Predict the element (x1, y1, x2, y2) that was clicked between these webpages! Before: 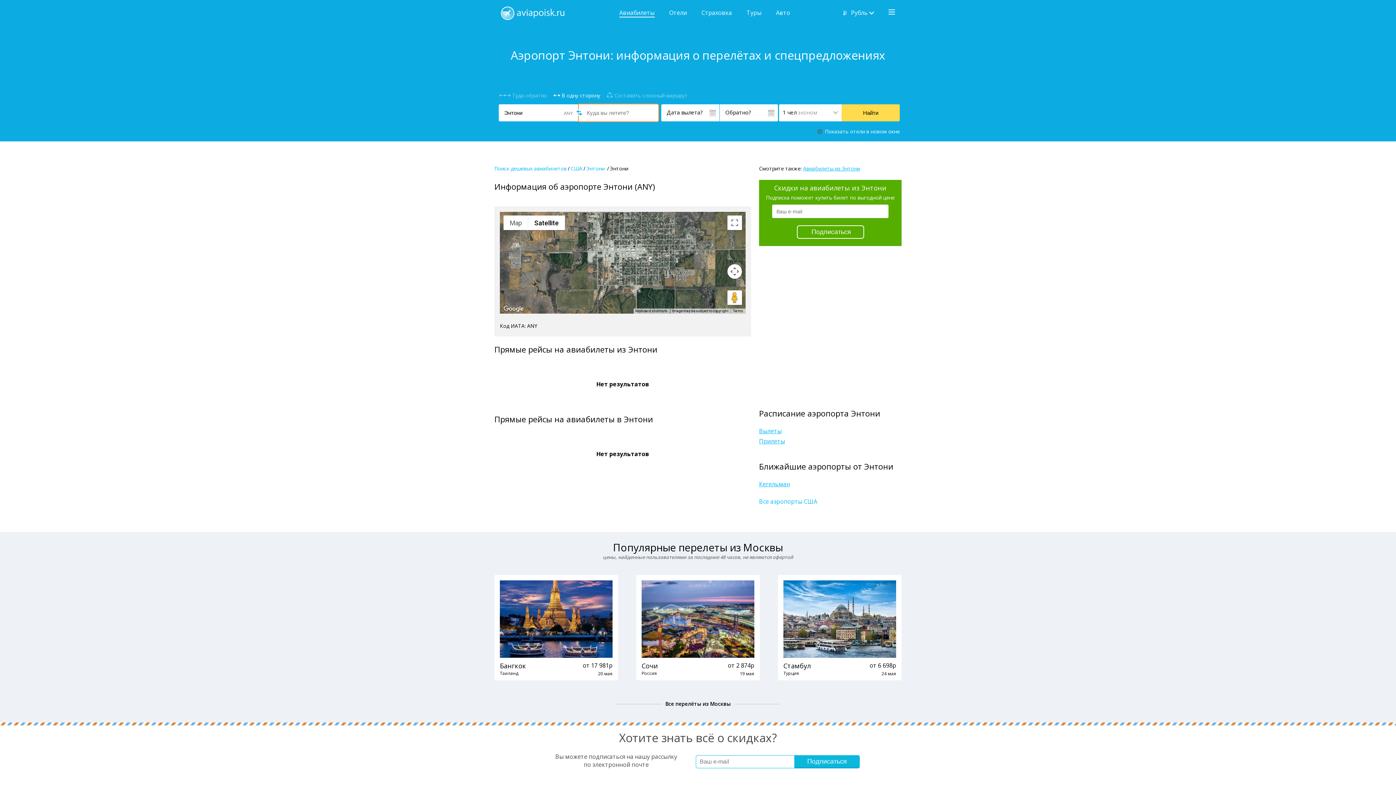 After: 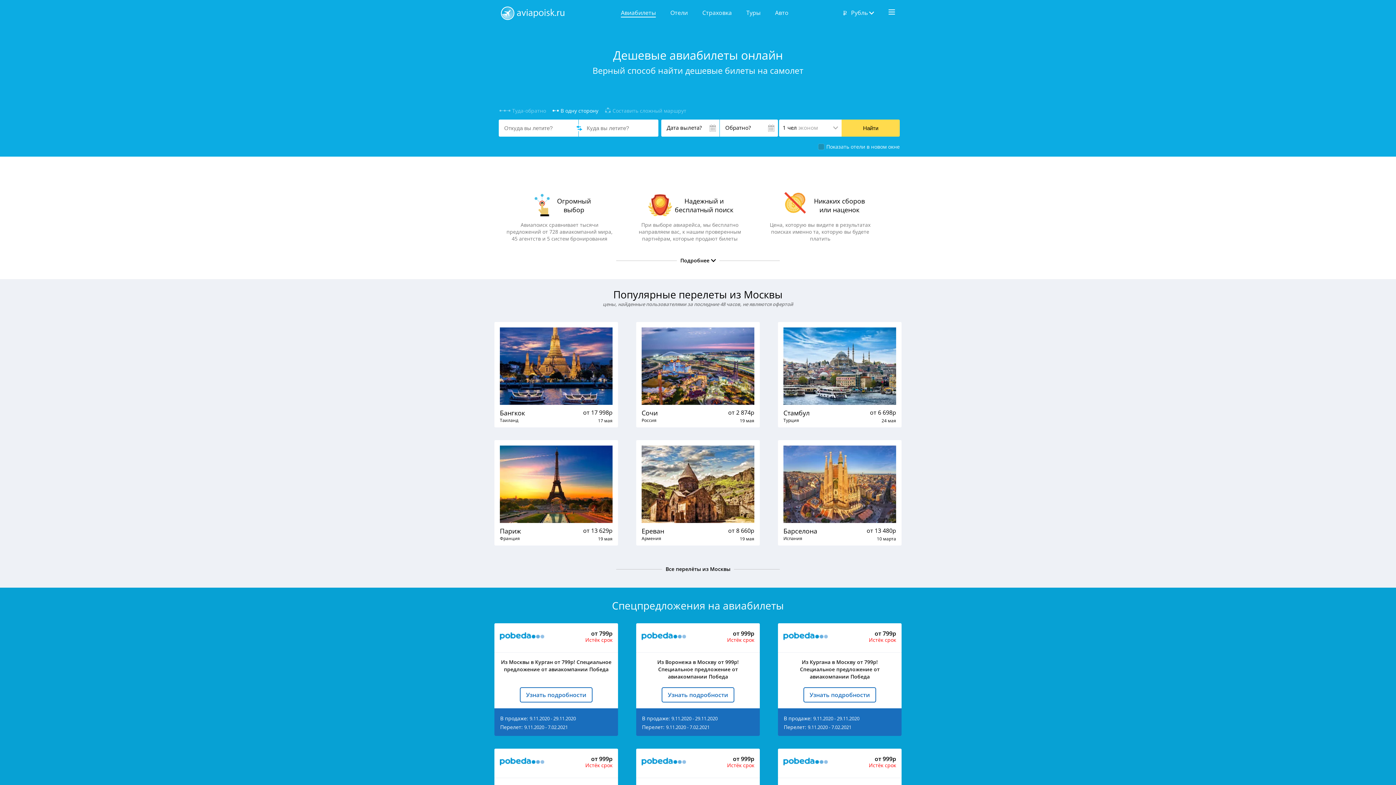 Action: bbox: (619, 8, 654, 17) label: Авиабилеты